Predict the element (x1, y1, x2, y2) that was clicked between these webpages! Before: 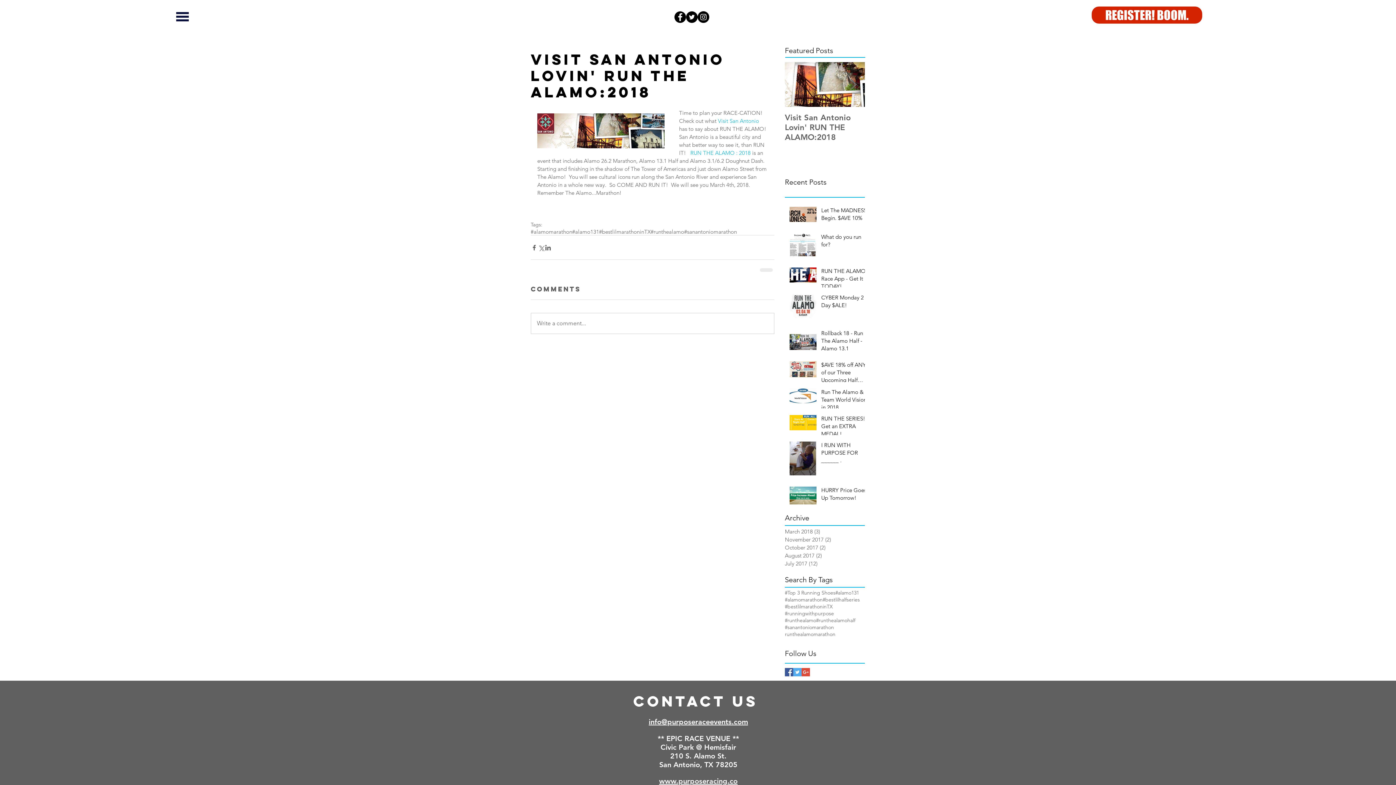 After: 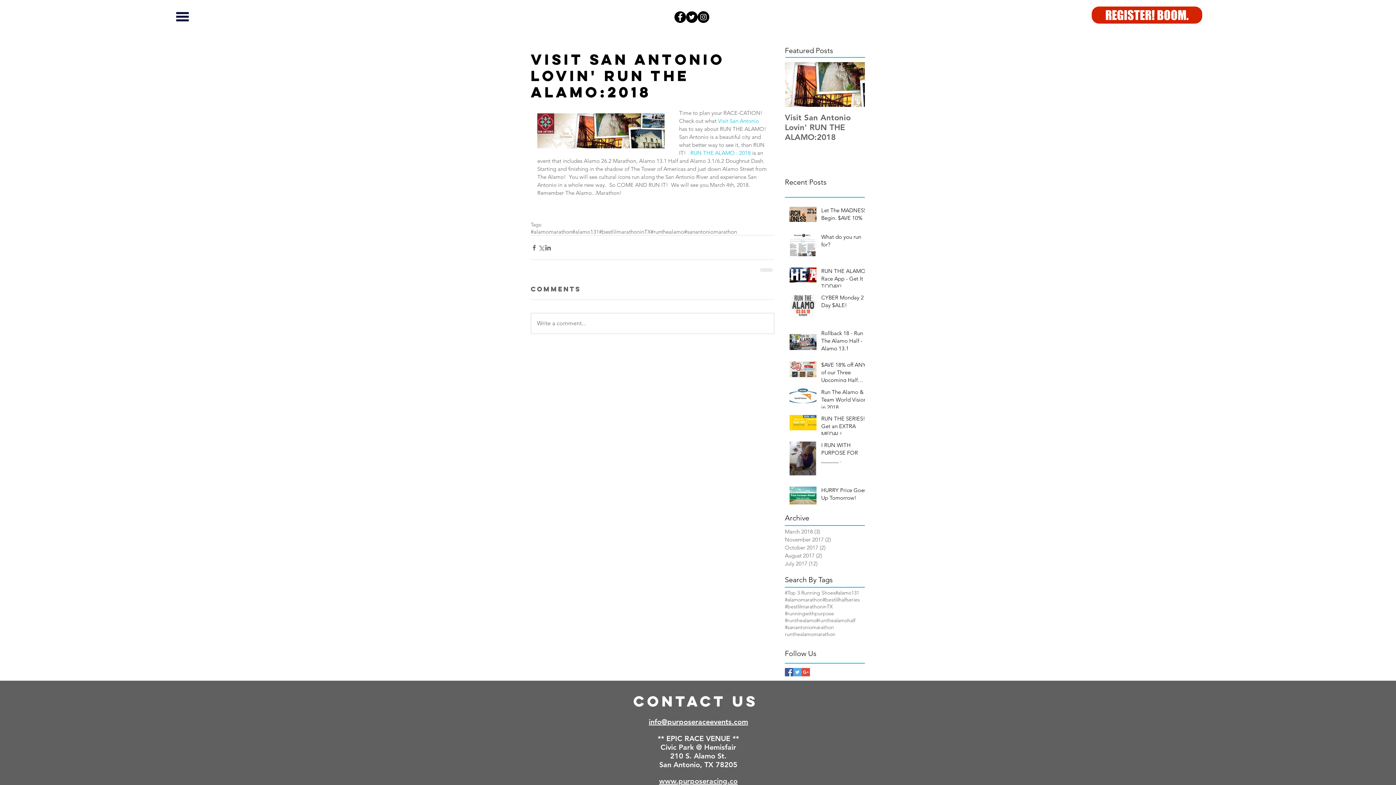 Action: bbox: (801, 668, 810, 676) label: Google+ Basic Square